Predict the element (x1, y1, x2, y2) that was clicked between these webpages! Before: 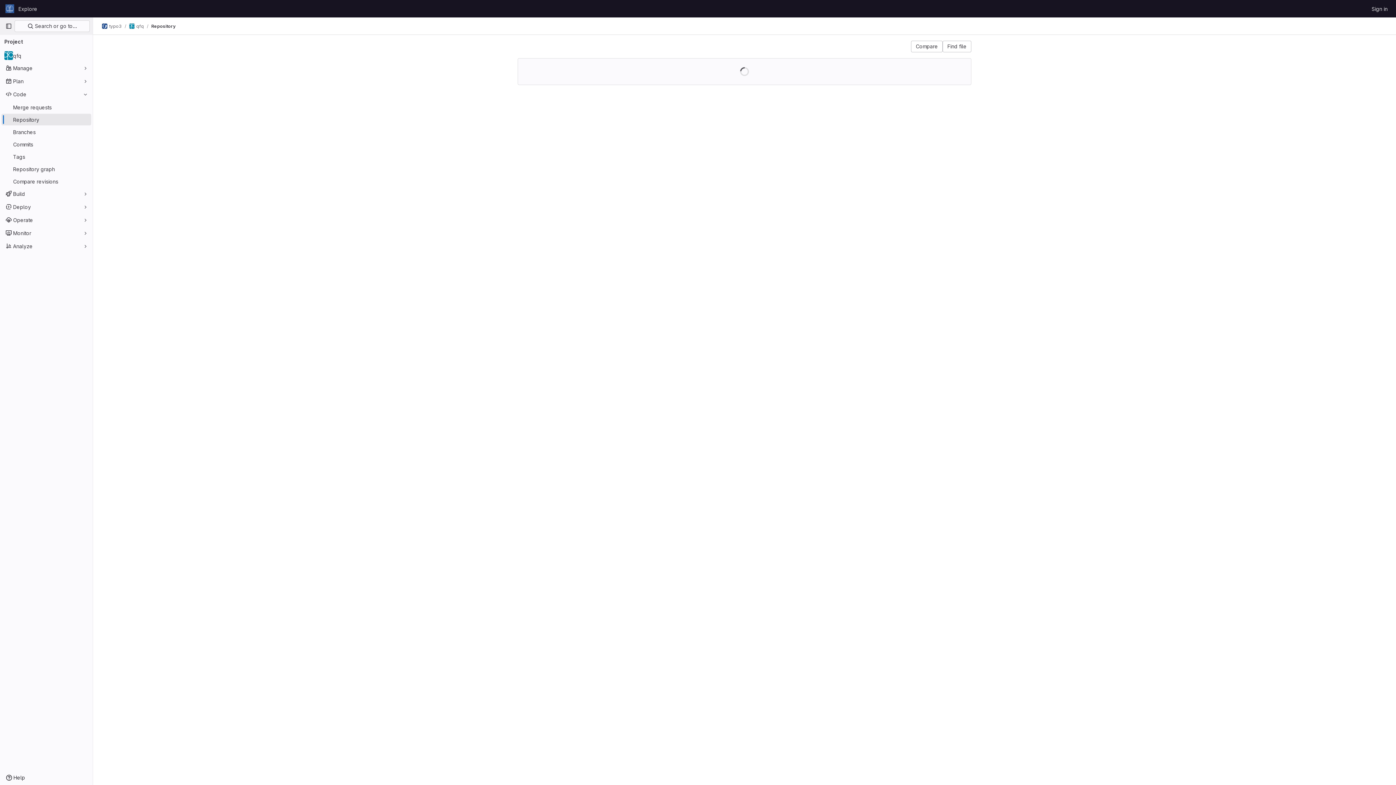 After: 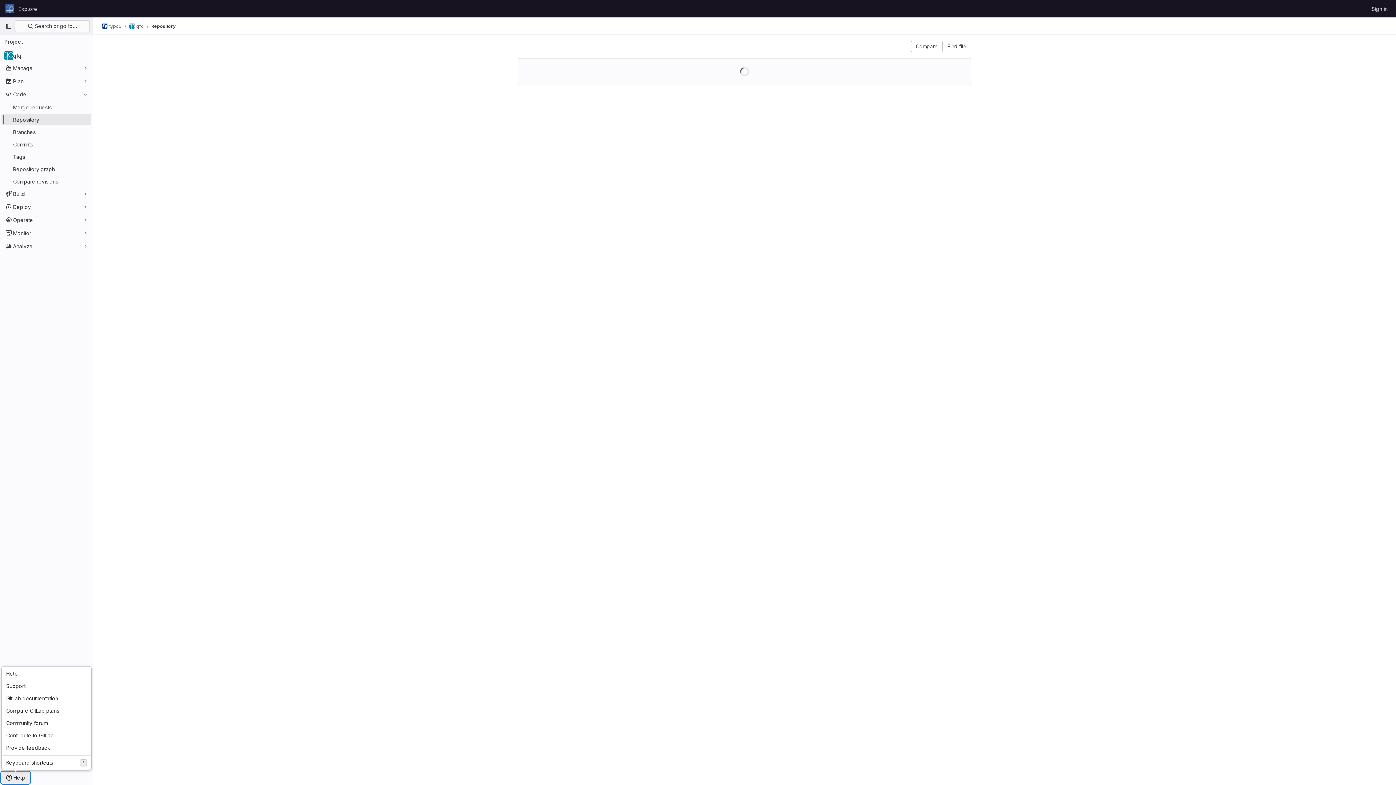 Action: label: Help bbox: (1, 772, 29, 784)